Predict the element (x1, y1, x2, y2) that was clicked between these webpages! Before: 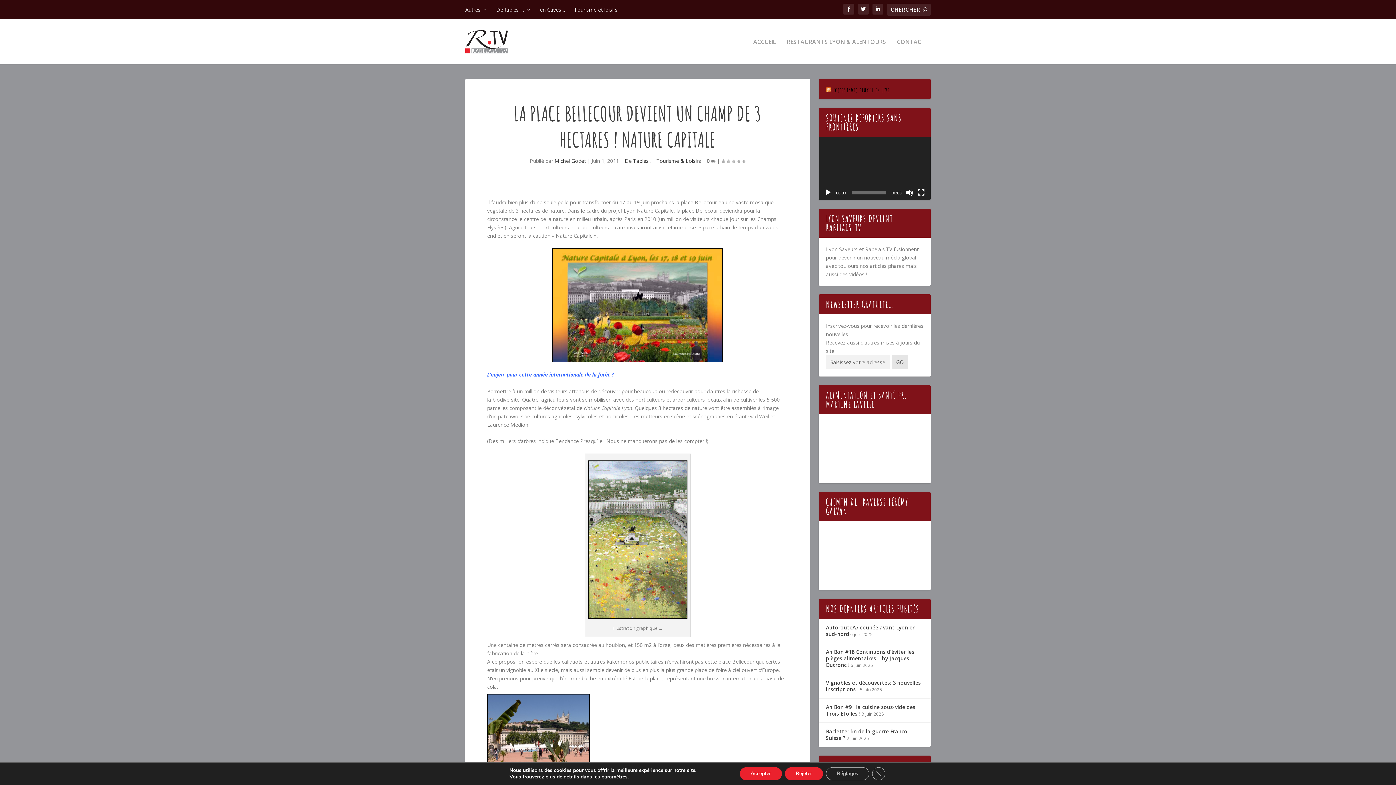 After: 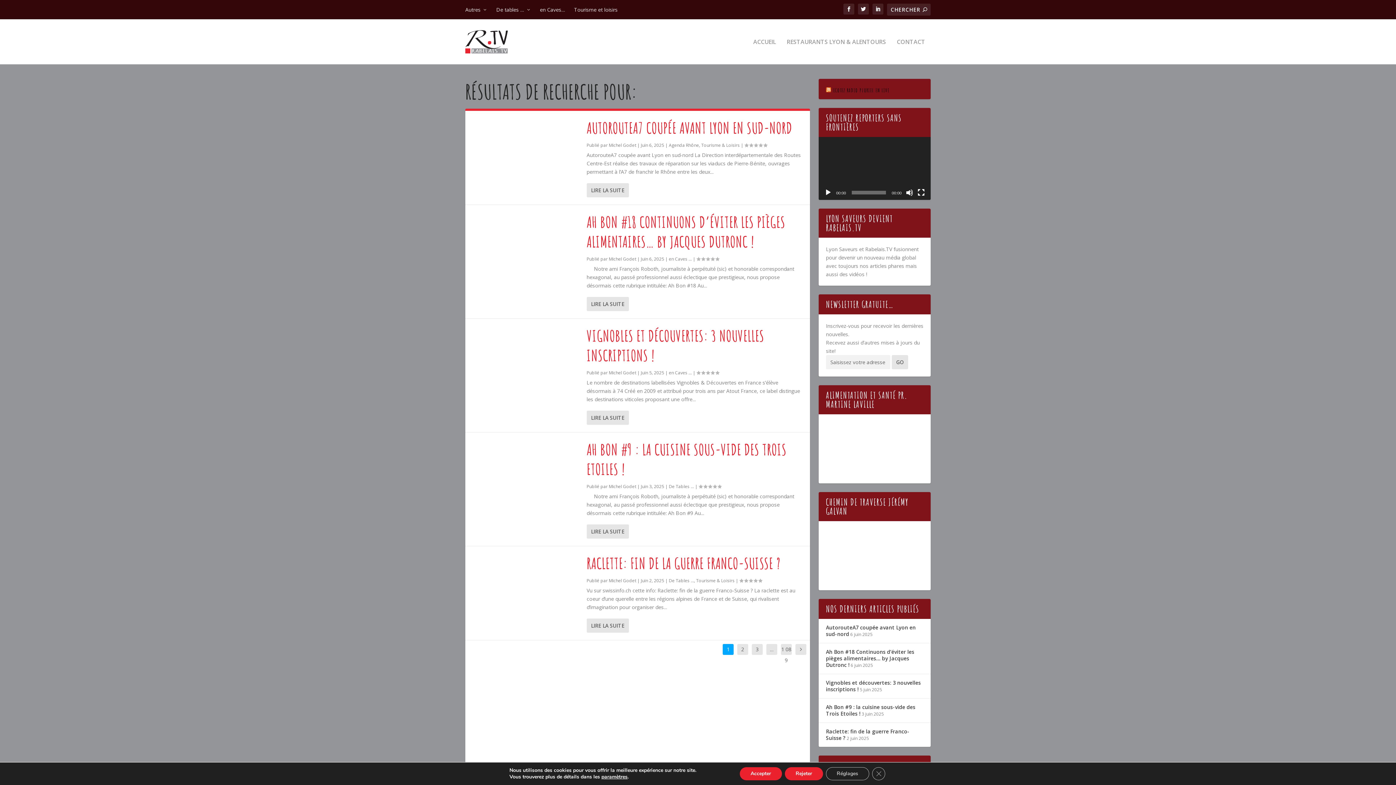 Action: bbox: (922, 6, 927, 13)